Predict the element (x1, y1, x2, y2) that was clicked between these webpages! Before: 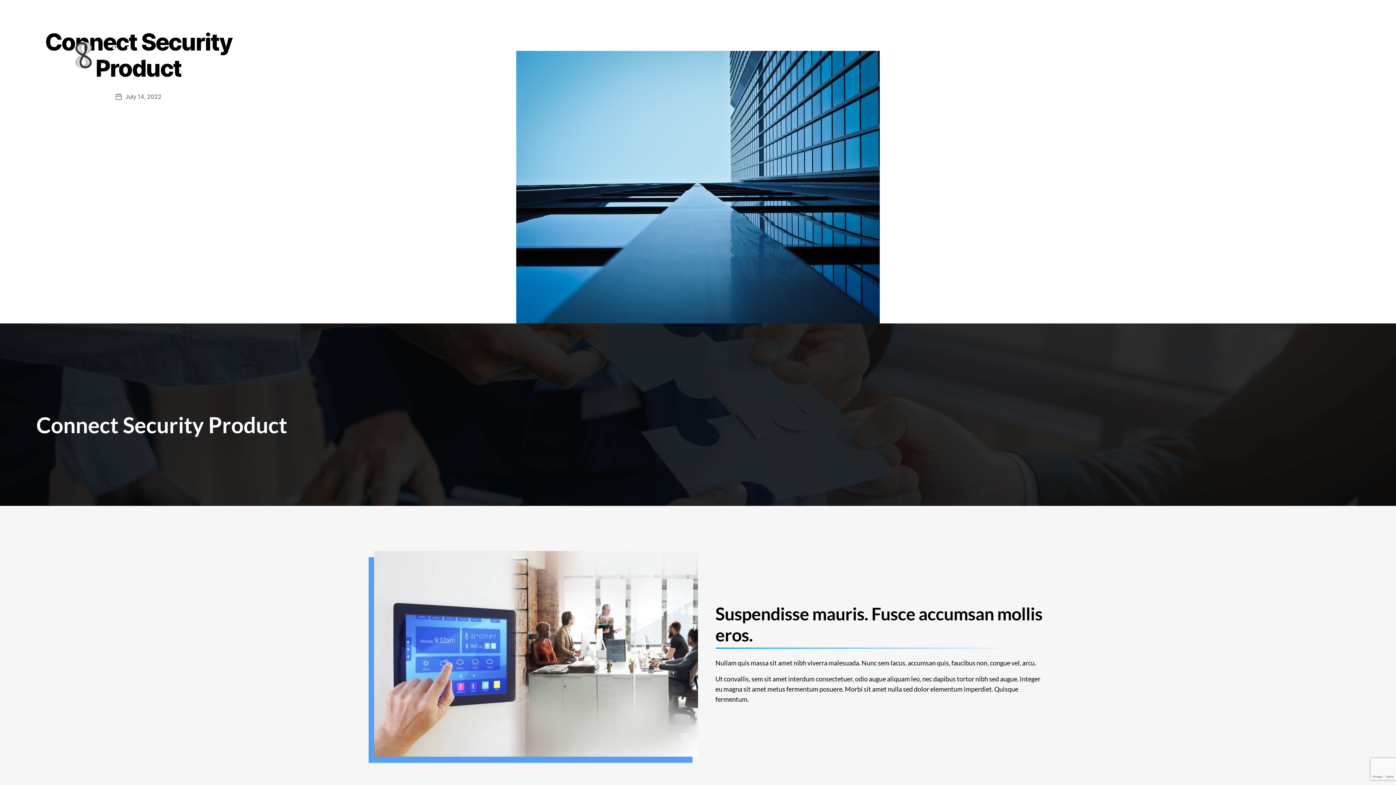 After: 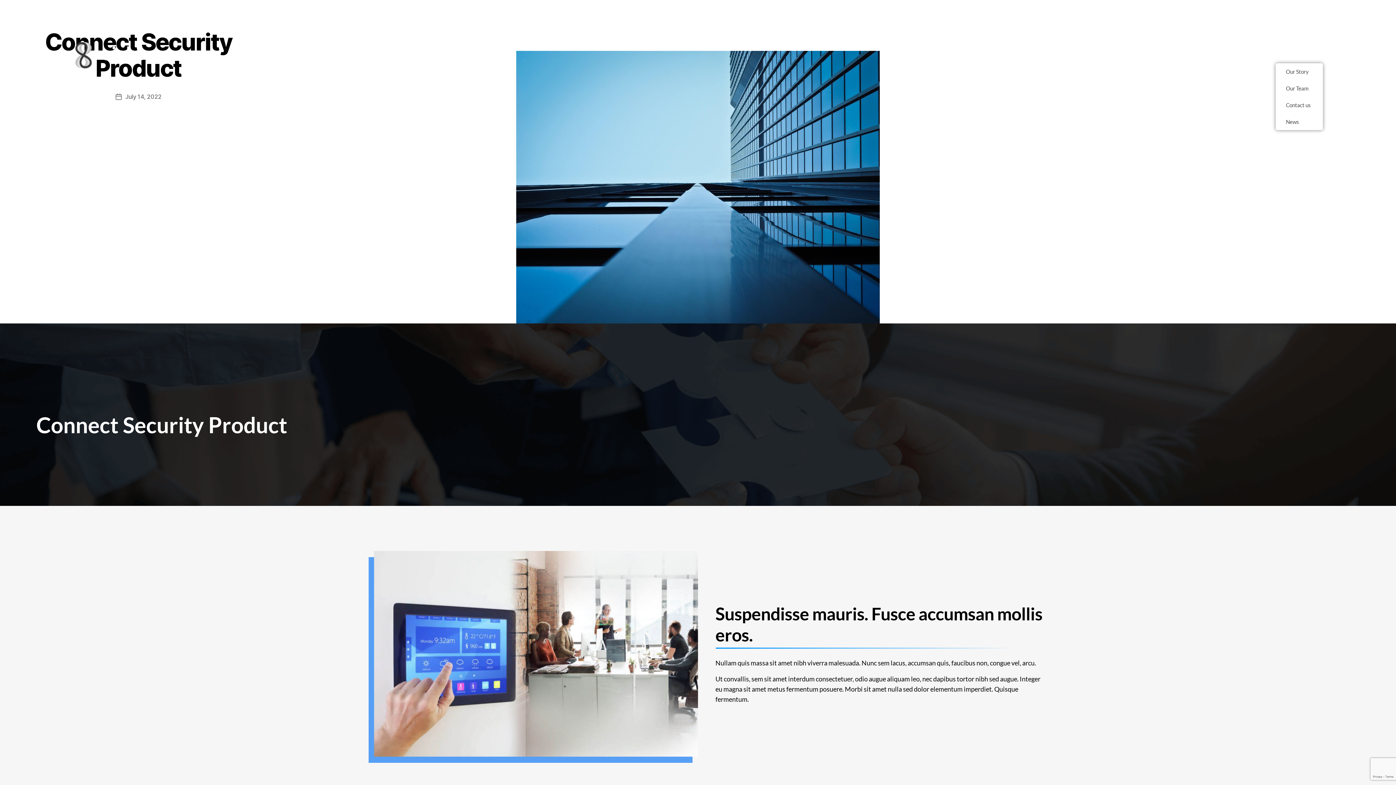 Action: bbox: (1276, 47, 1303, 63) label: Eight